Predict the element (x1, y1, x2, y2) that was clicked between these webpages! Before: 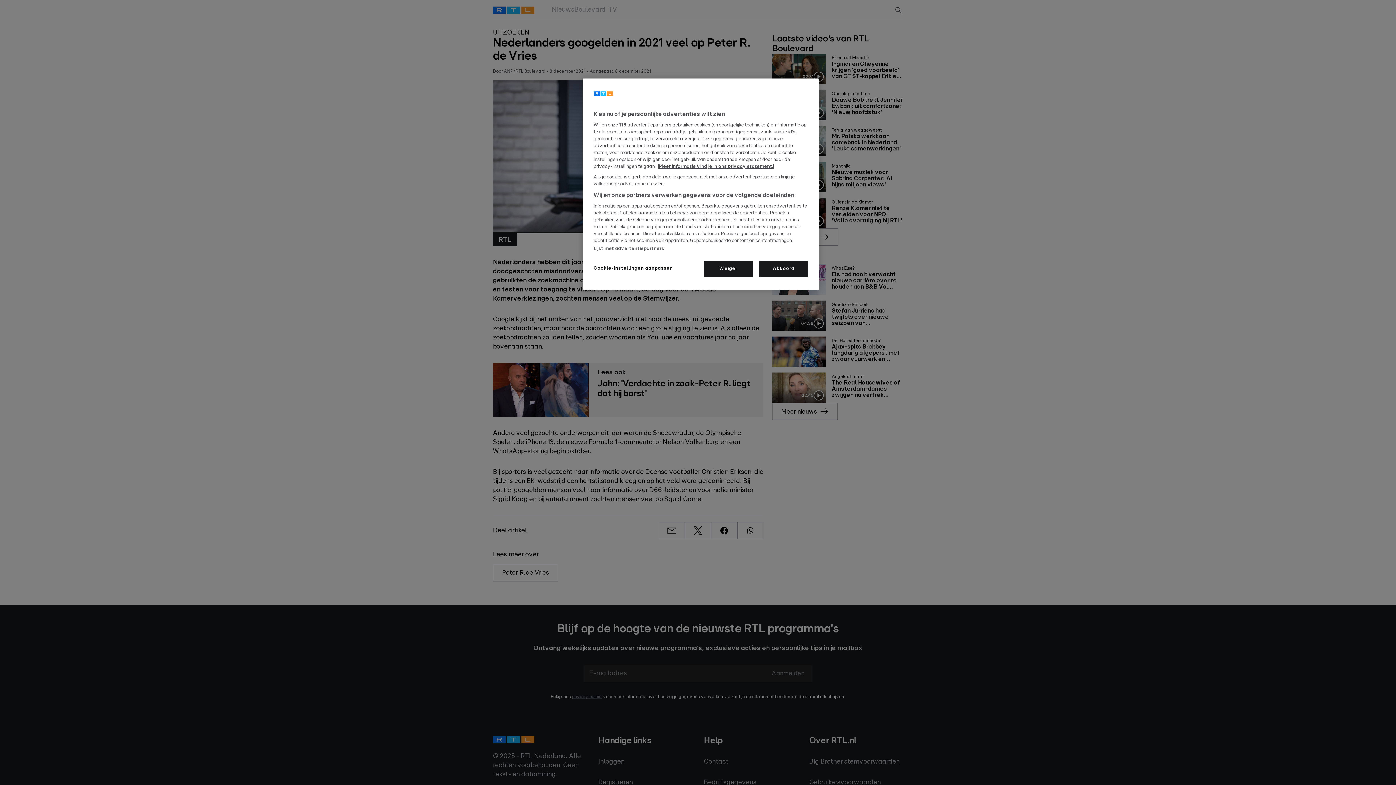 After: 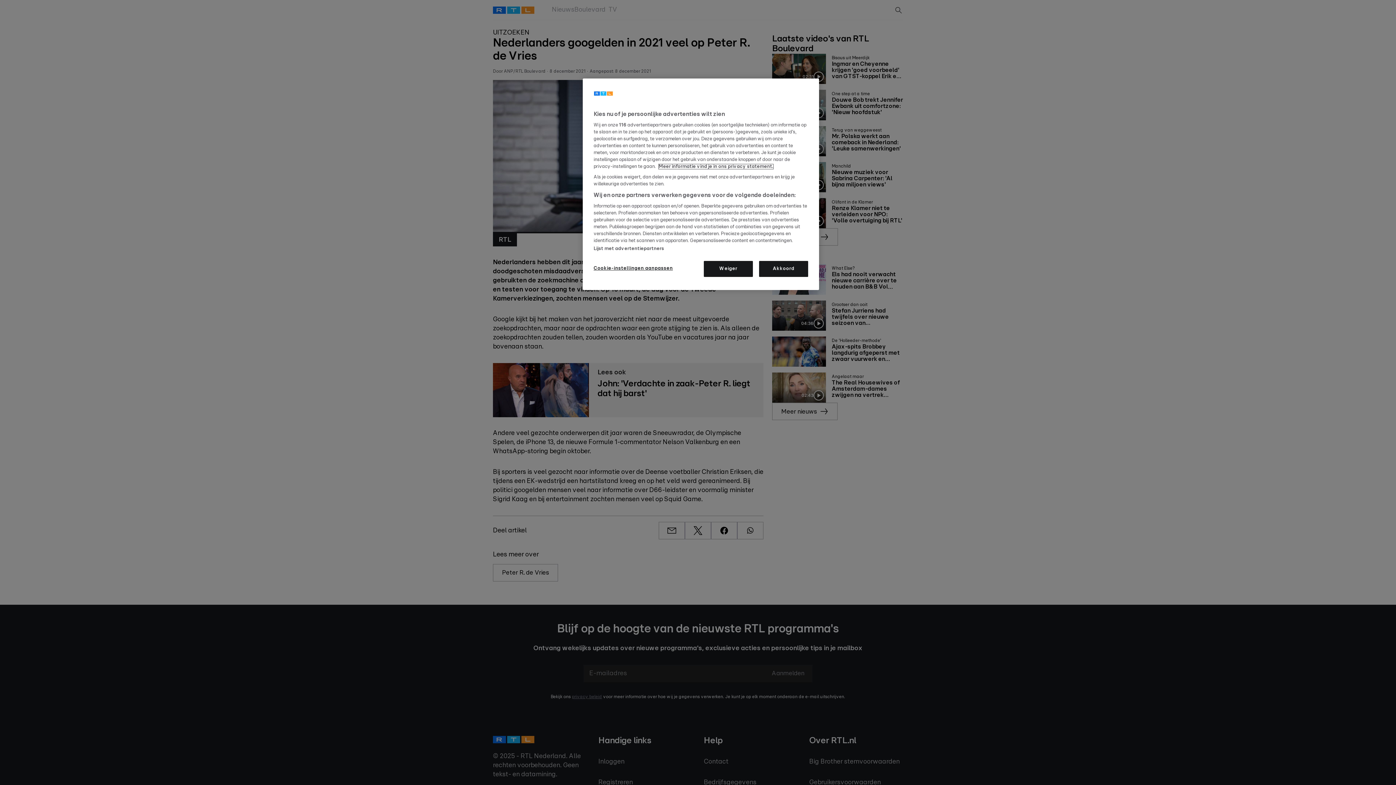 Action: bbox: (658, 164, 773, 169) label: Lees hier het privacy statement., opent in een nieuw tabblad